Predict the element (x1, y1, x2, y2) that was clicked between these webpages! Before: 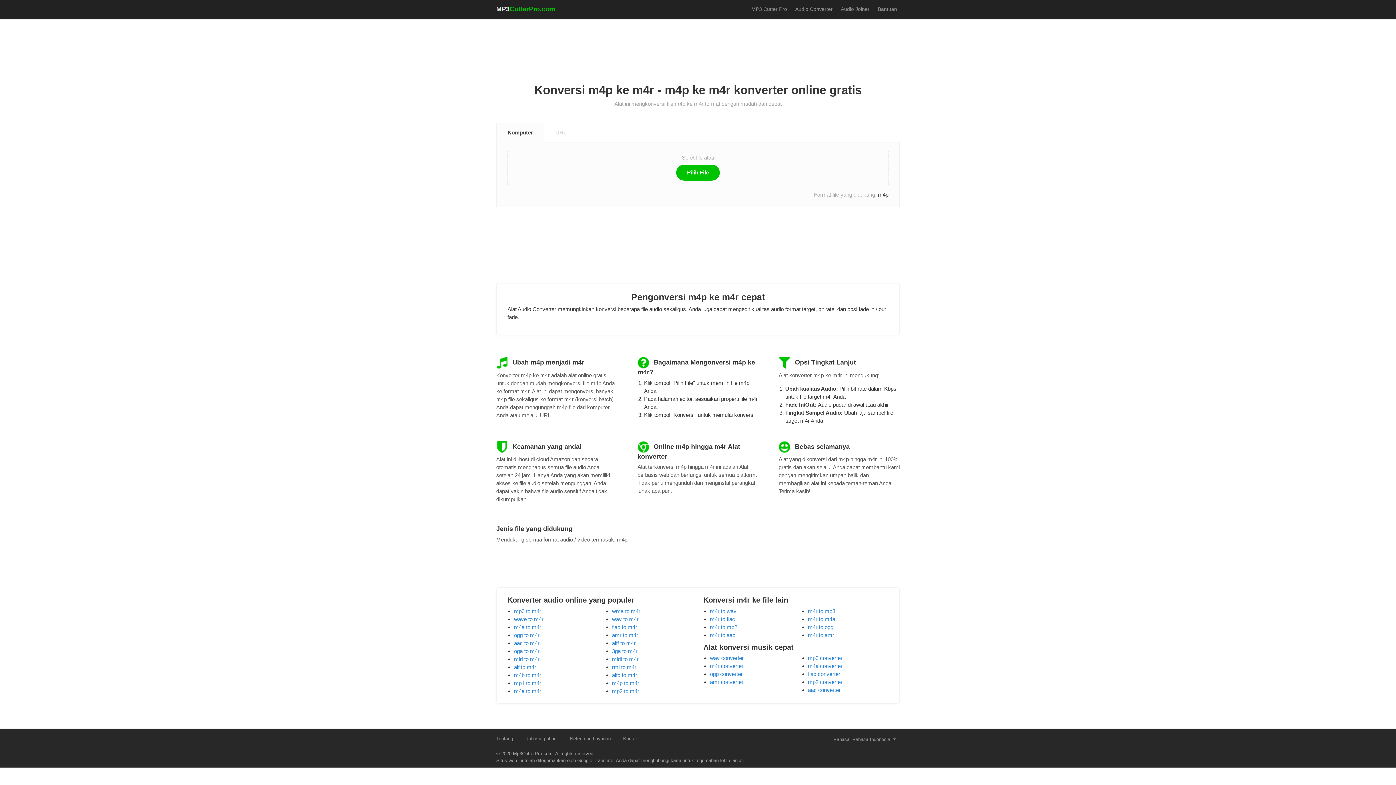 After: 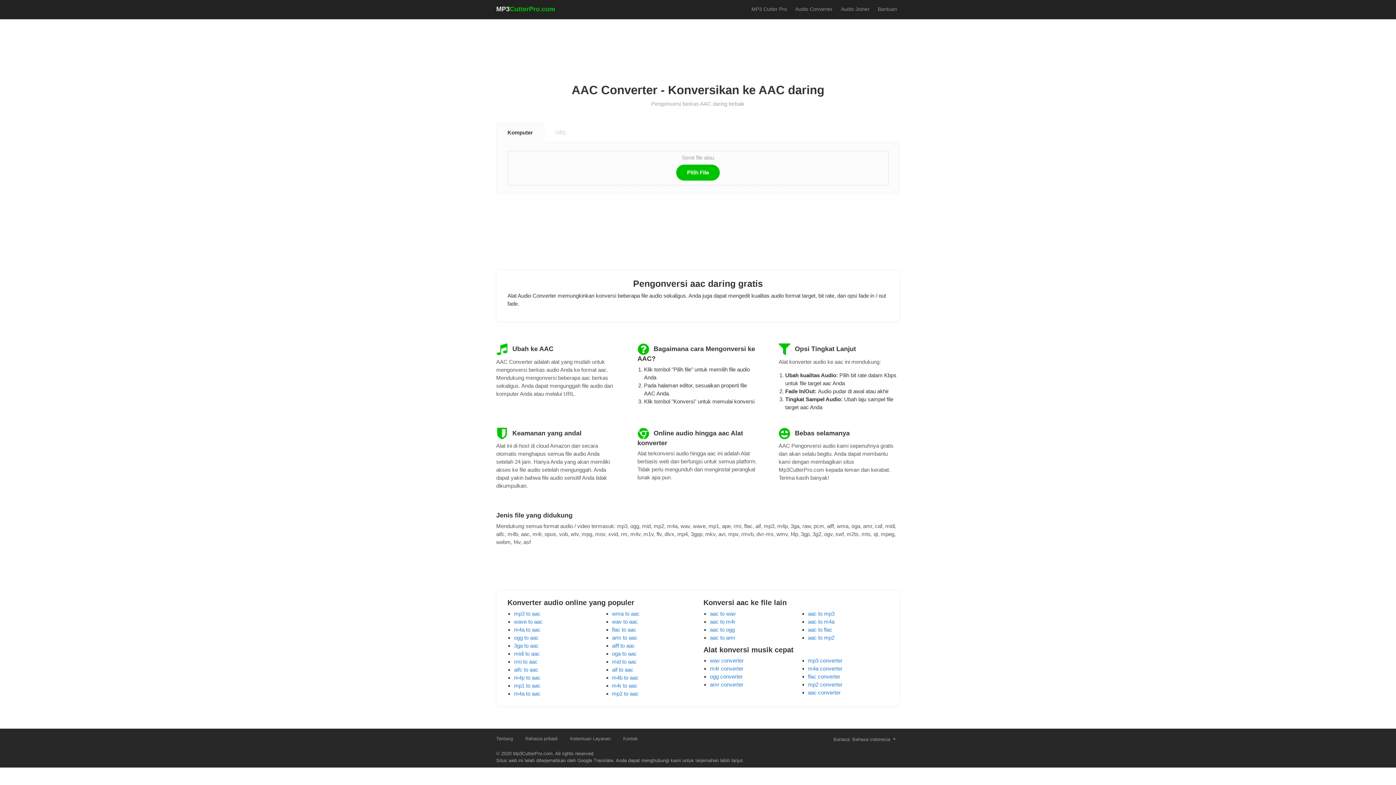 Action: bbox: (808, 687, 840, 693) label: aac converter